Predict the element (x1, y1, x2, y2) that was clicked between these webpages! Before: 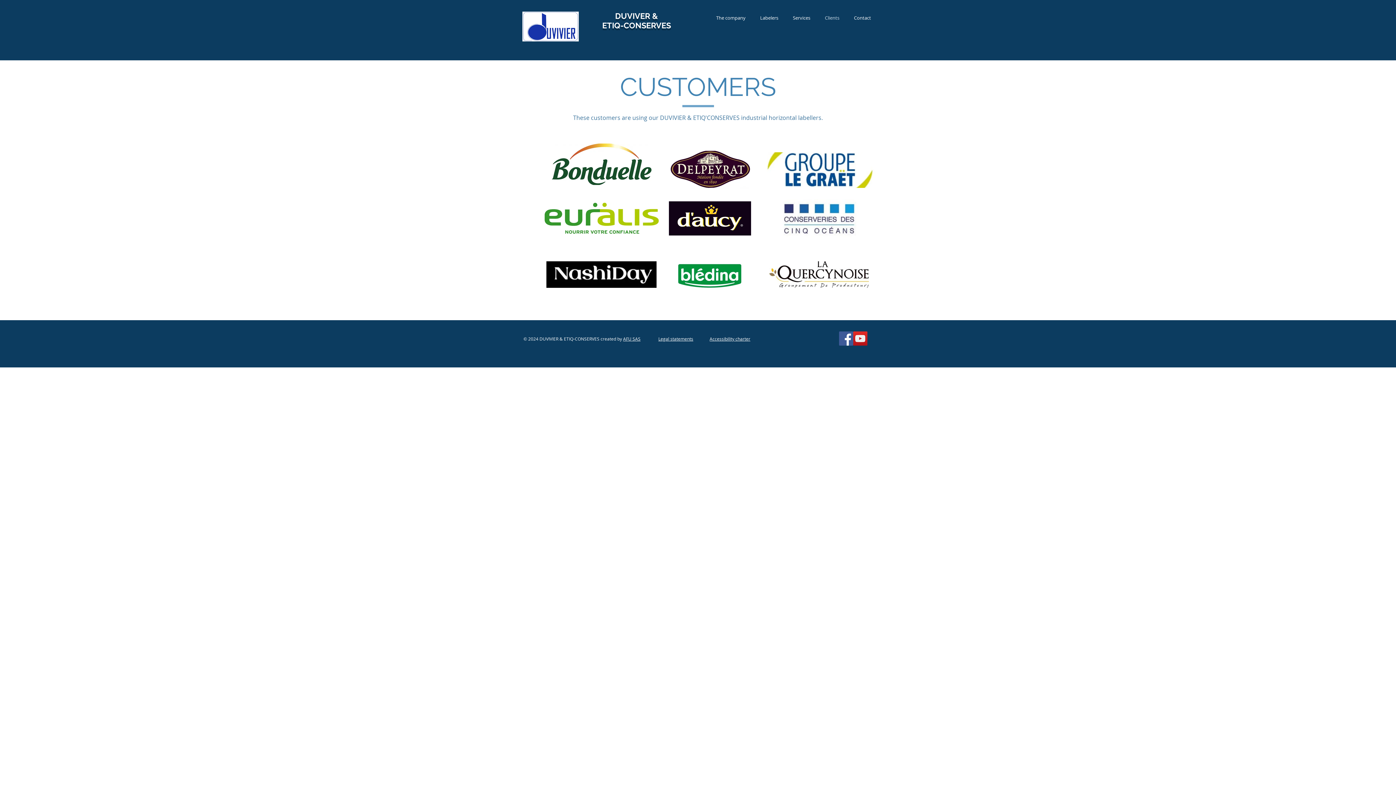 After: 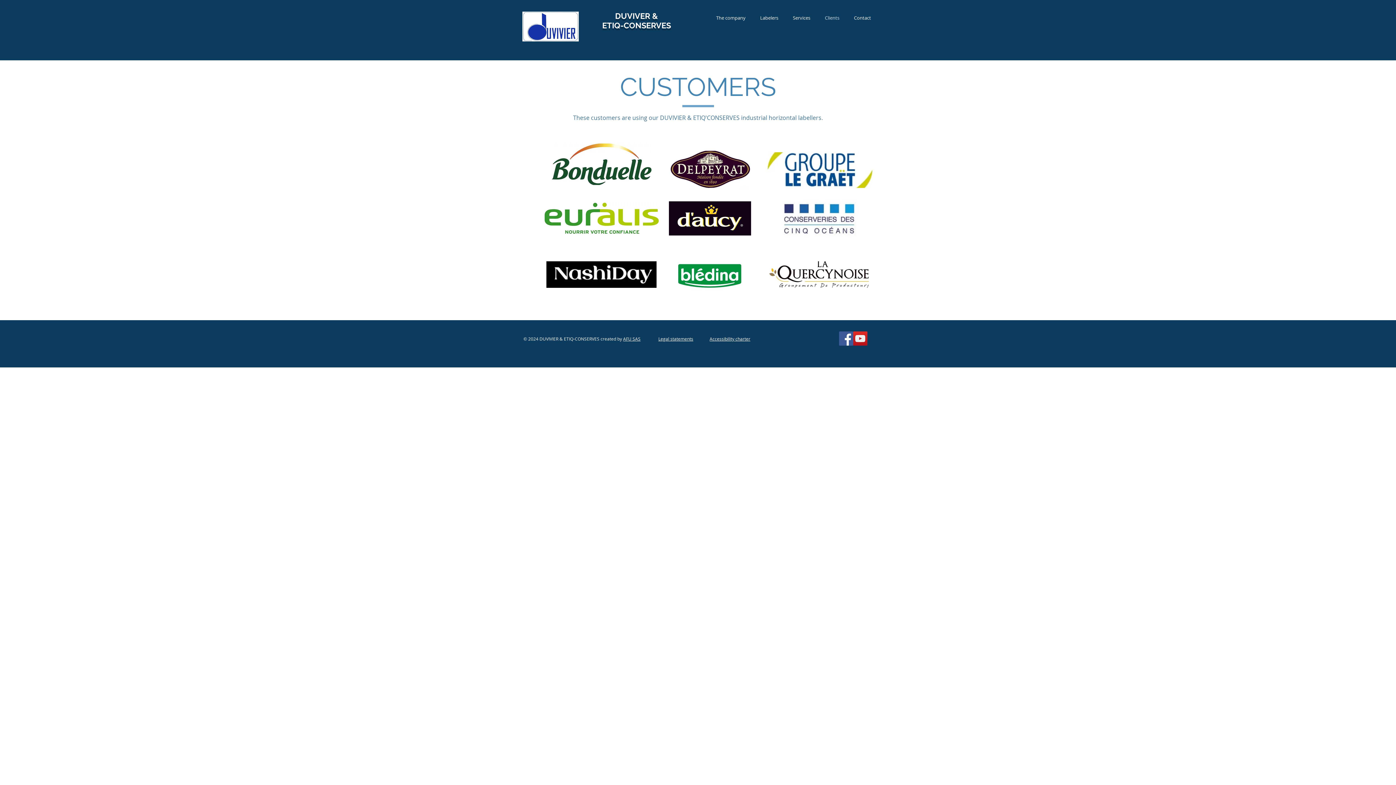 Action: label: YouTube Social  Icon bbox: (853, 331, 867, 345)